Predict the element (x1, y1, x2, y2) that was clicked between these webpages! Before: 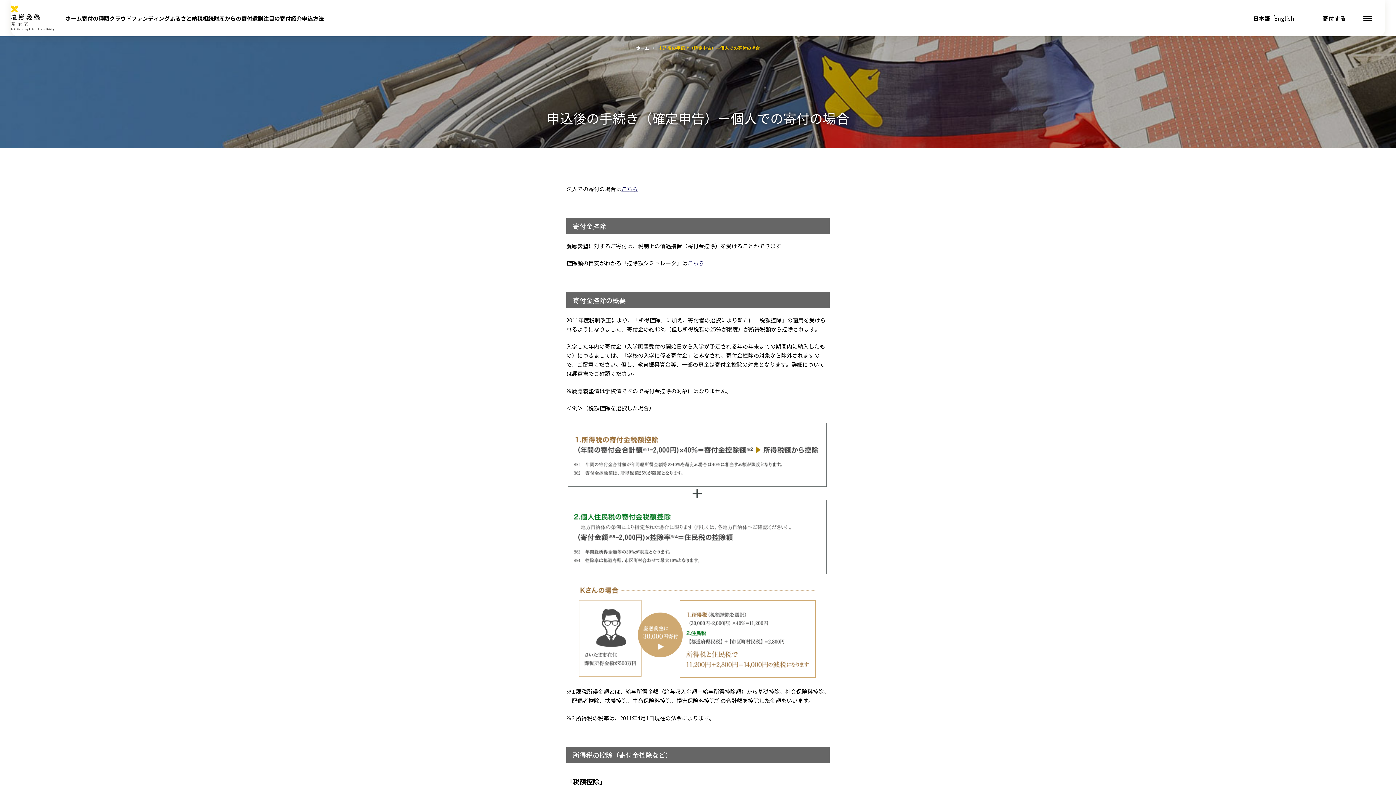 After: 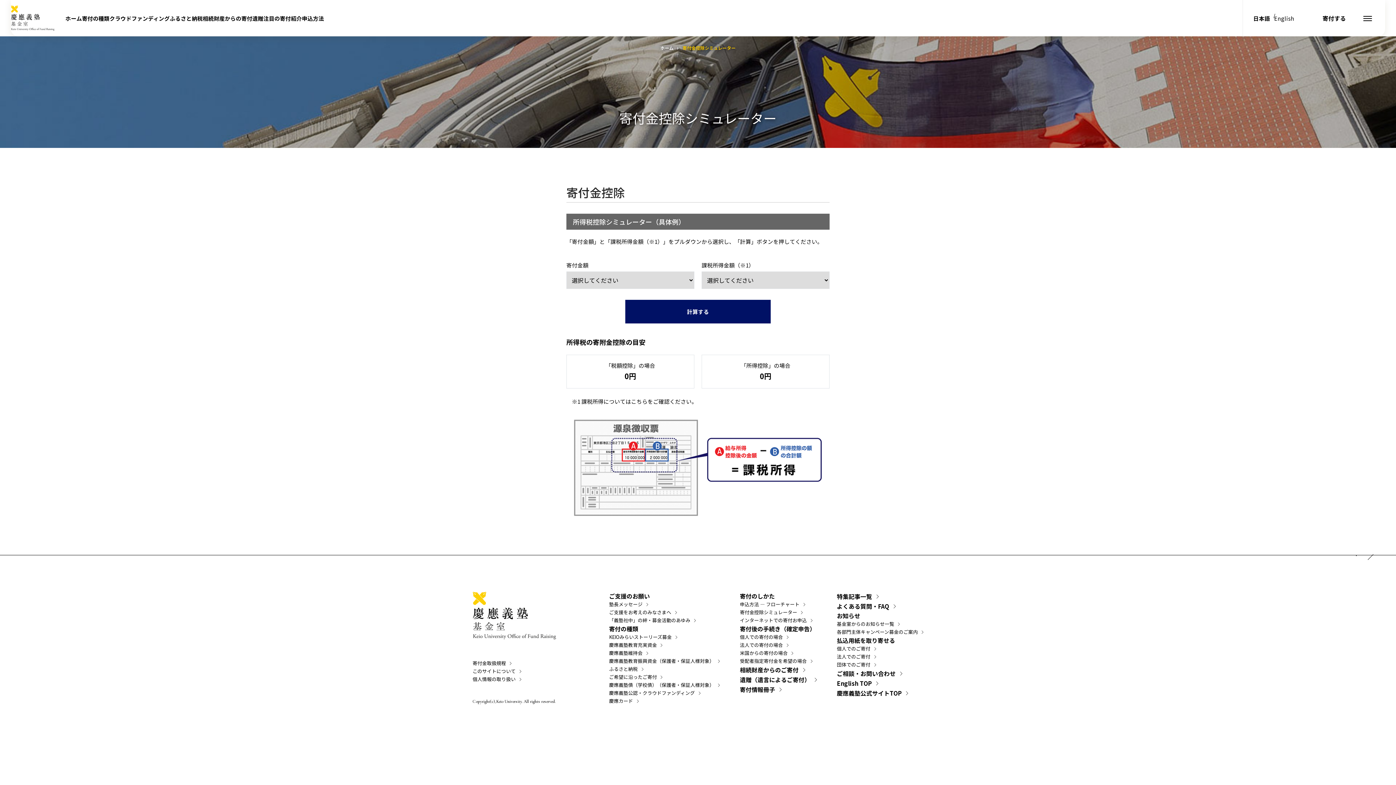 Action: label: こちら bbox: (687, 259, 704, 266)